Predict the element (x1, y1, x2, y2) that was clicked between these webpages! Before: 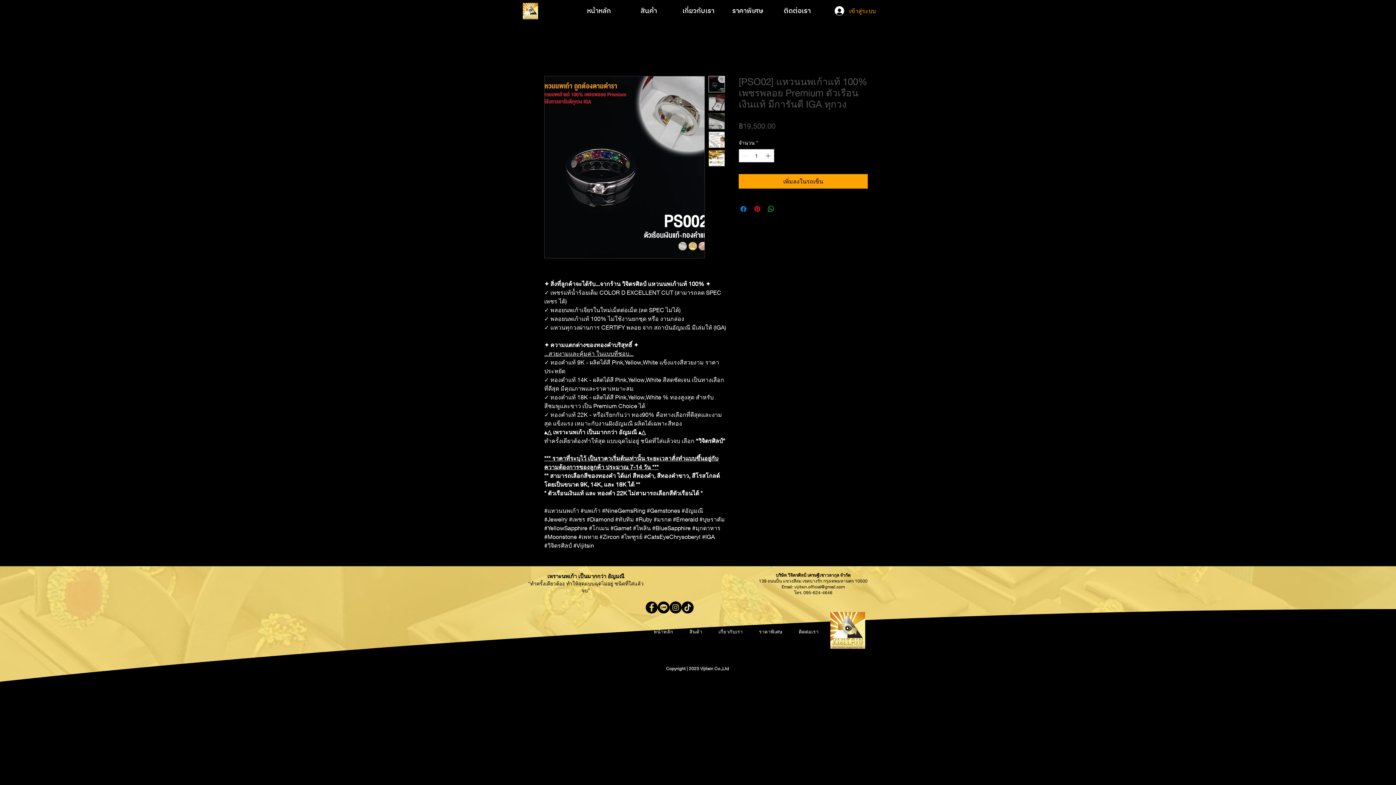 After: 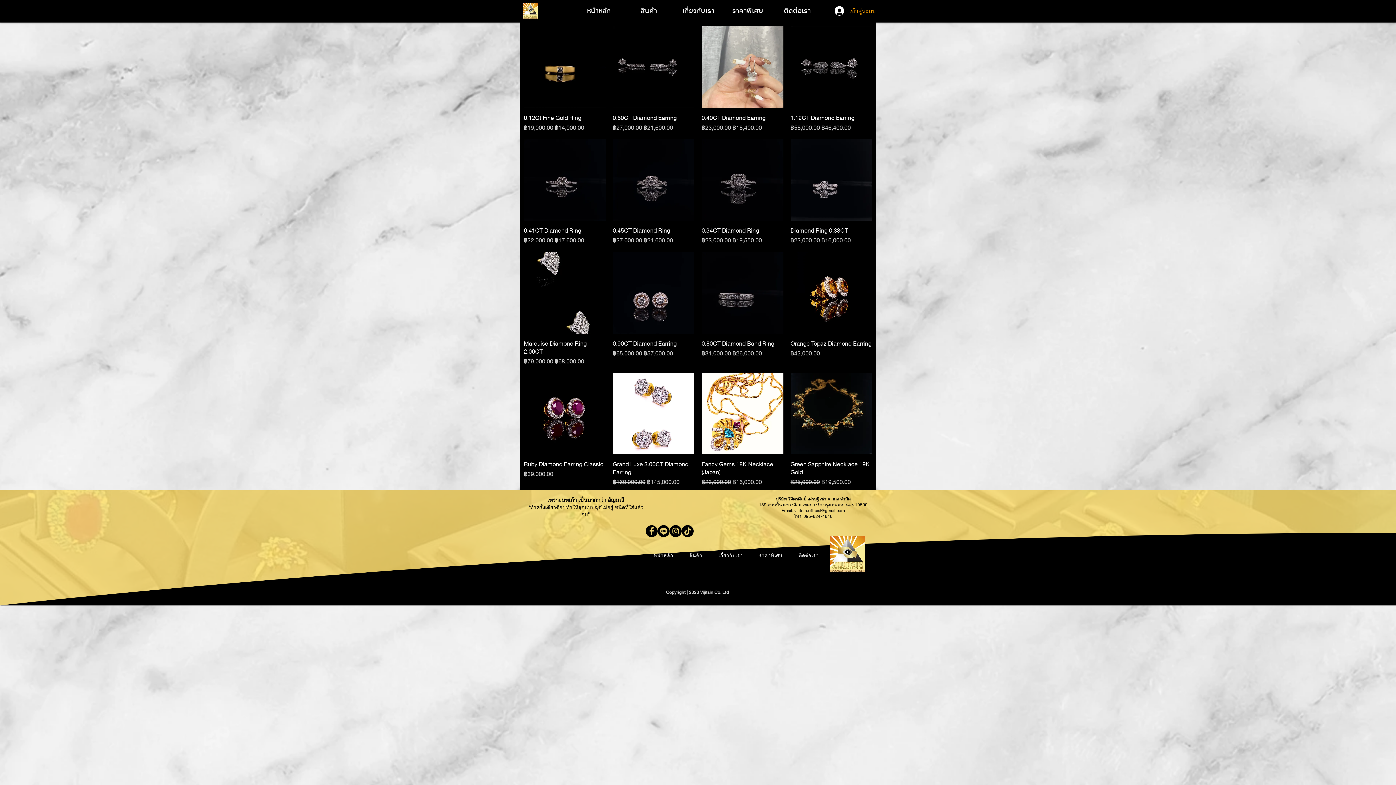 Action: label: ราคาพิเศษ bbox: (751, 626, 790, 637)